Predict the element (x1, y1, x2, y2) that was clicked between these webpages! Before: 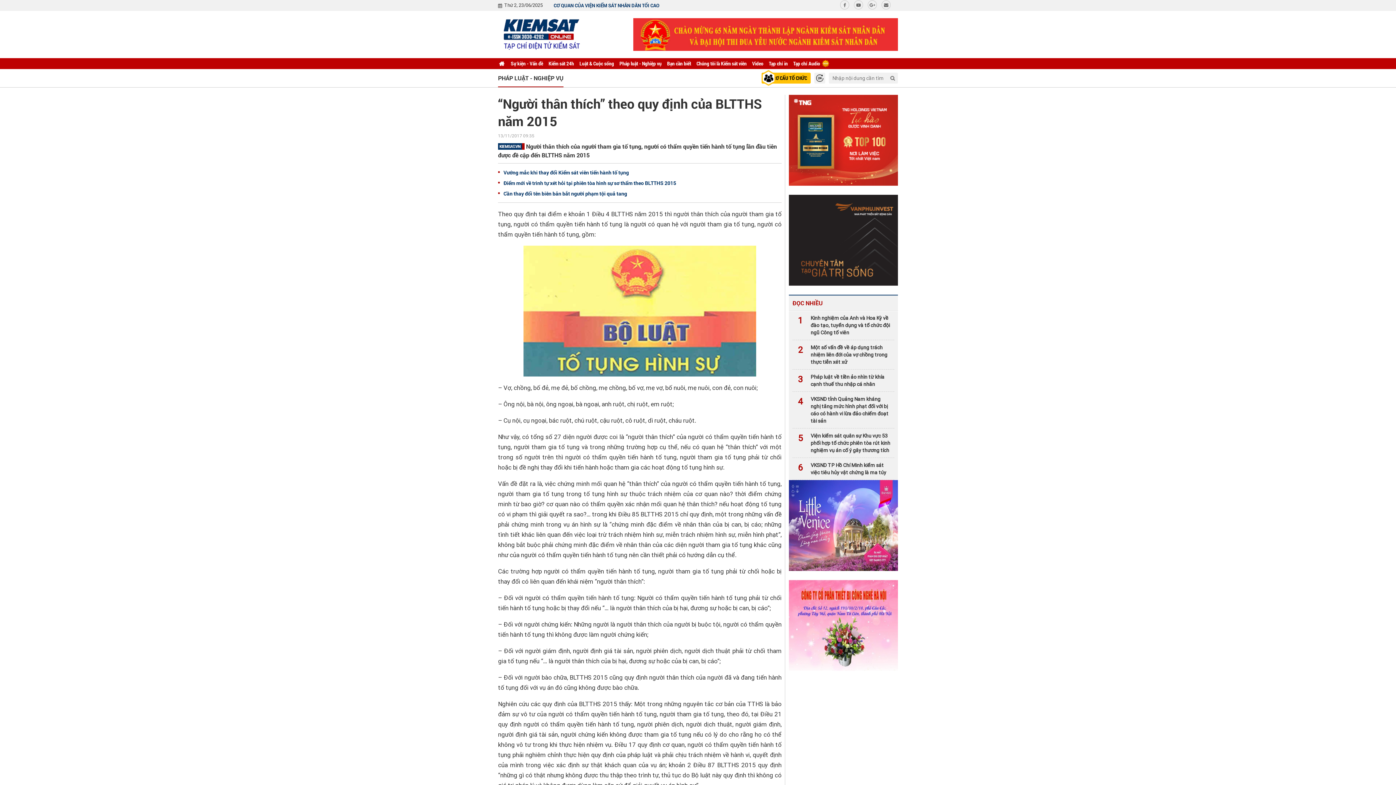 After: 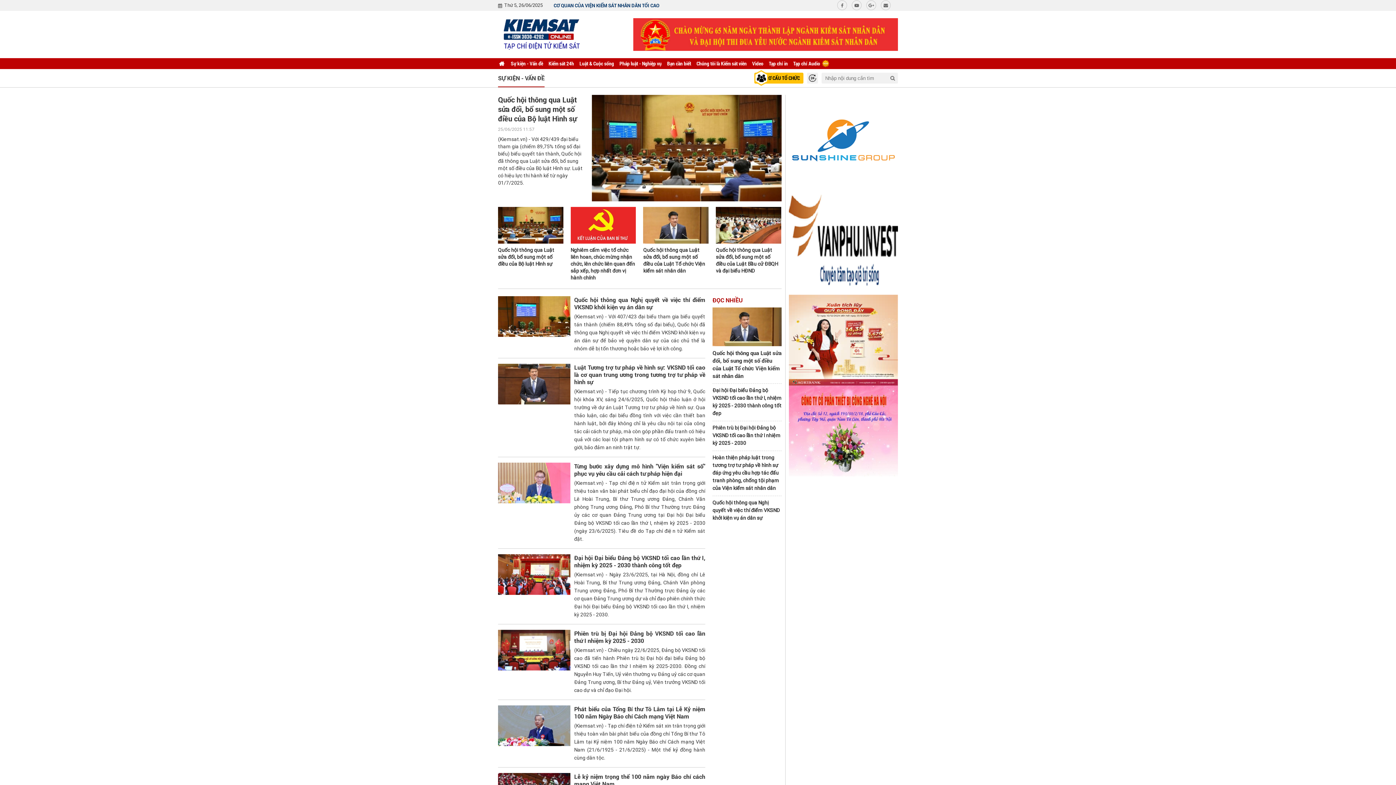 Action: bbox: (510, 58, 543, 69) label: Sự kiện - Vấn đề